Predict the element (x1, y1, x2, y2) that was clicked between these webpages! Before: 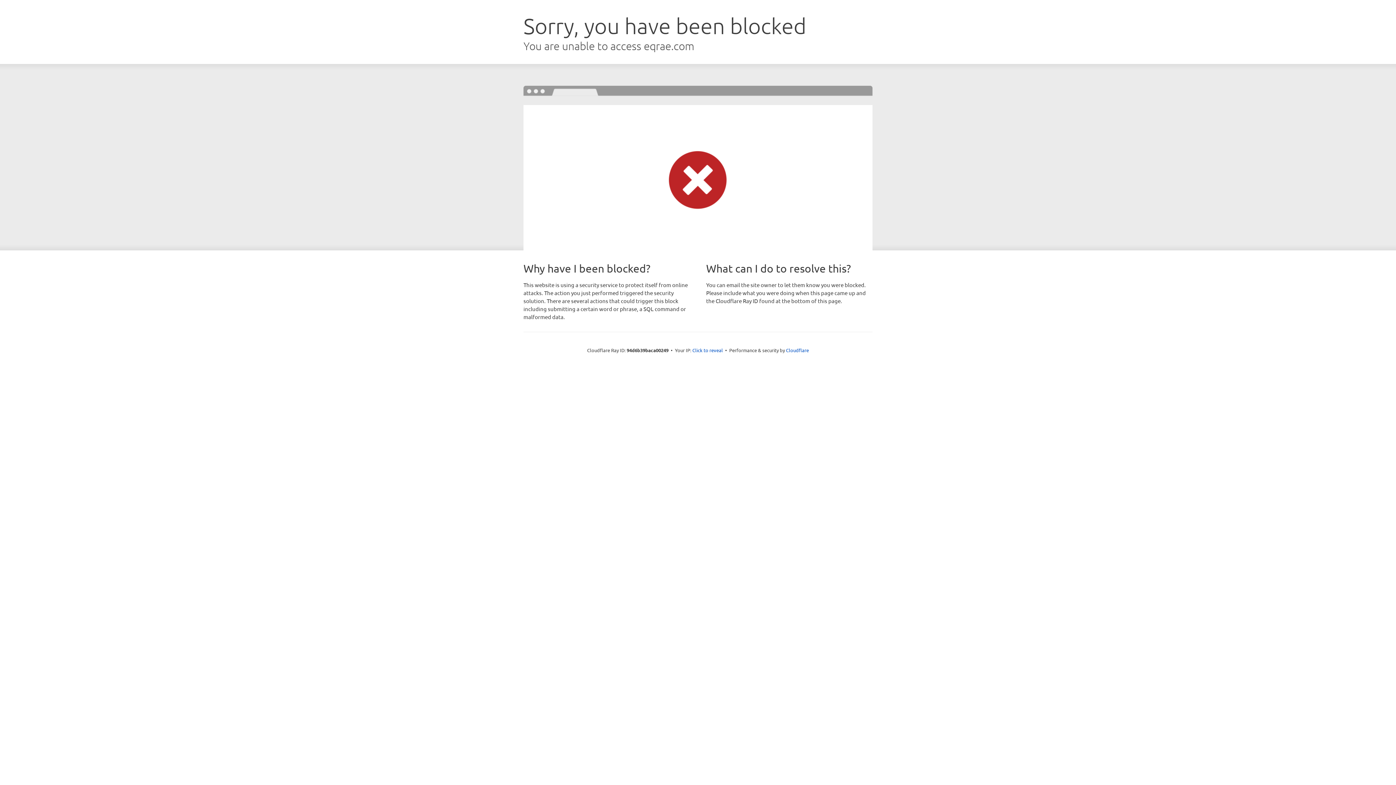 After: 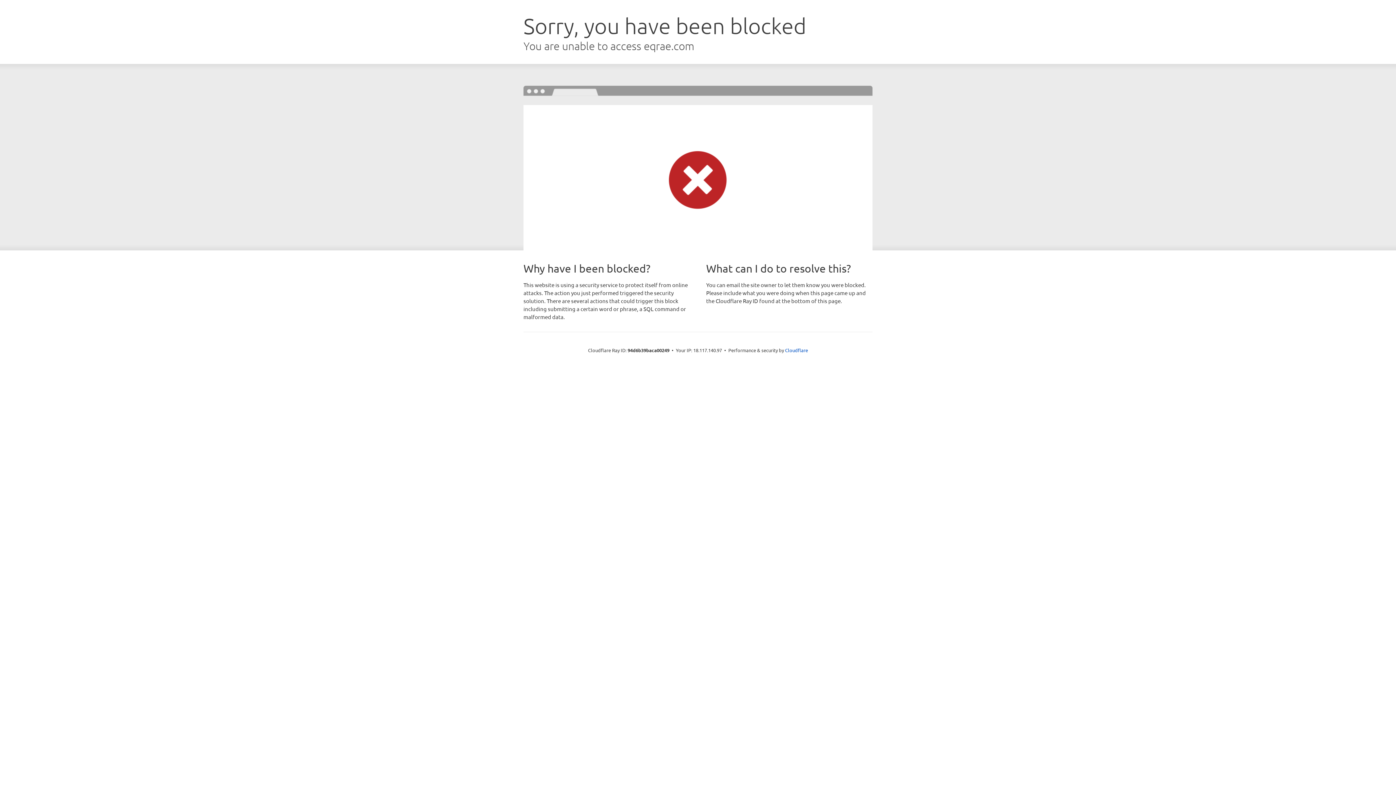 Action: label: Click to reveal bbox: (692, 346, 723, 353)